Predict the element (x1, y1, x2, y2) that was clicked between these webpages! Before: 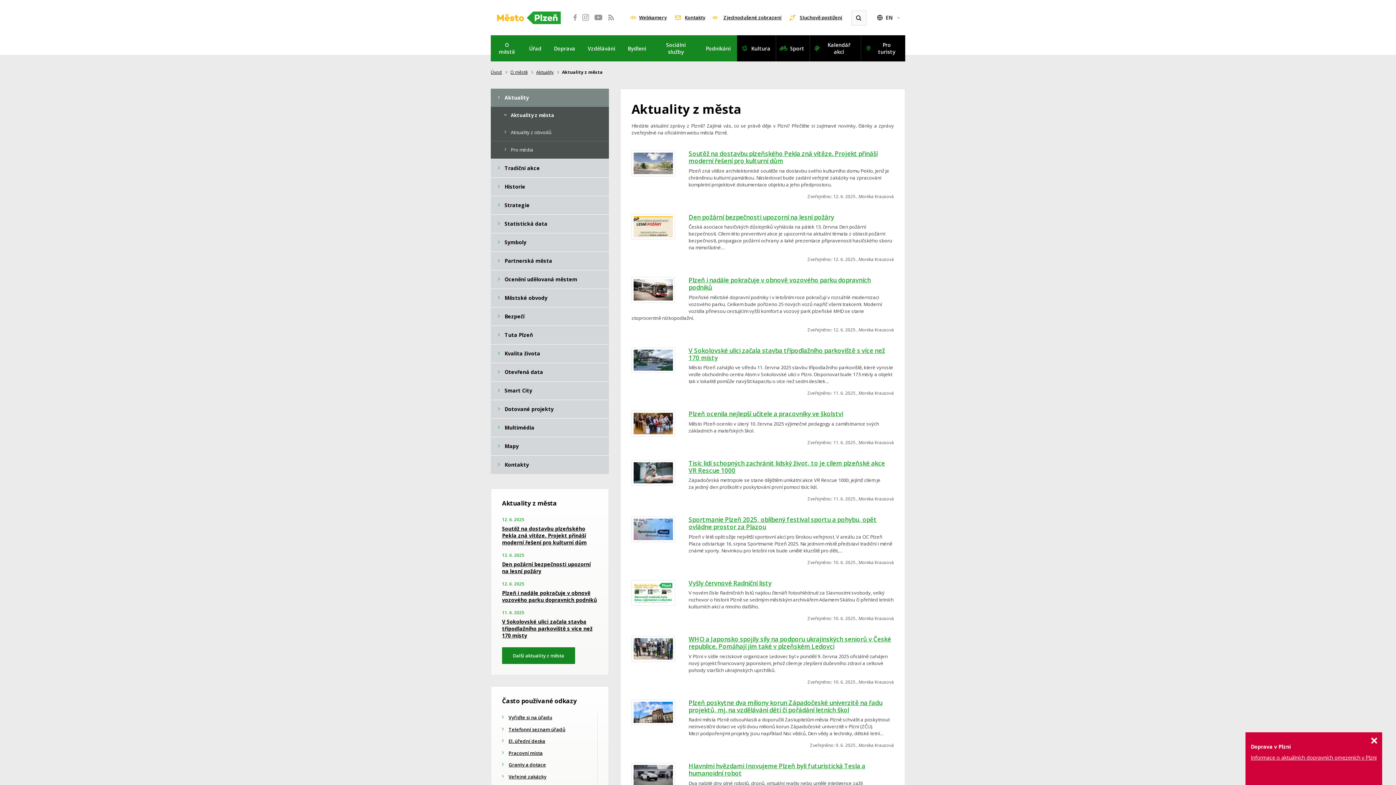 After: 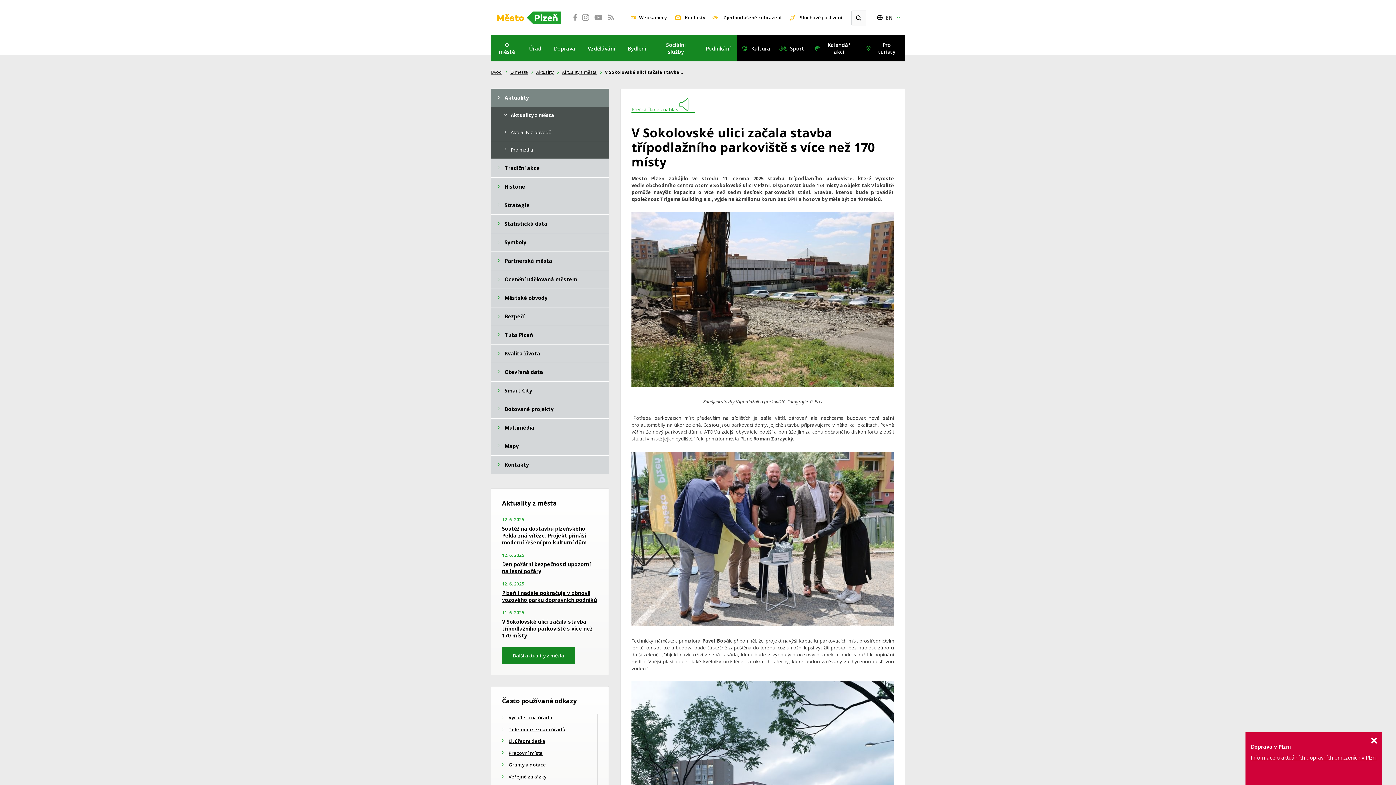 Action: bbox: (631, 347, 683, 374)